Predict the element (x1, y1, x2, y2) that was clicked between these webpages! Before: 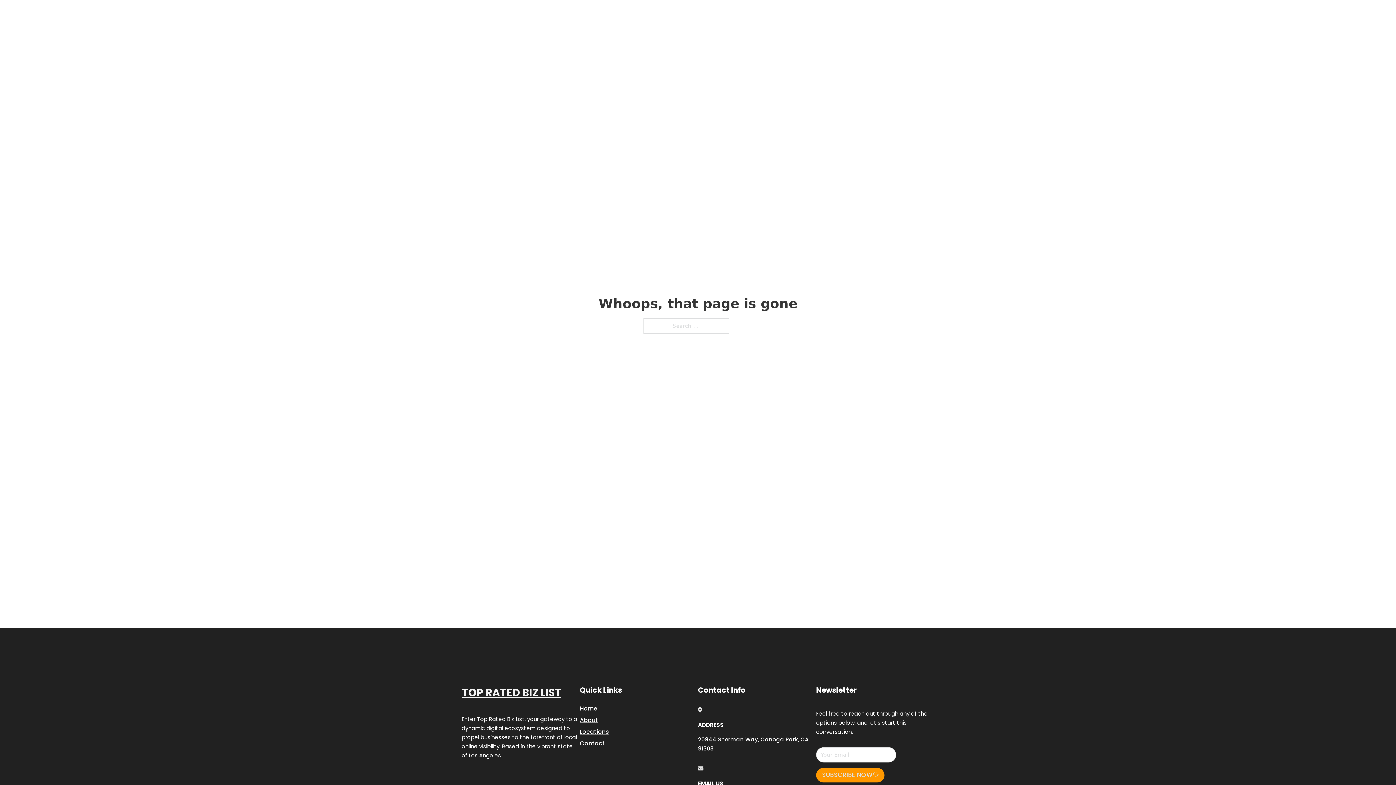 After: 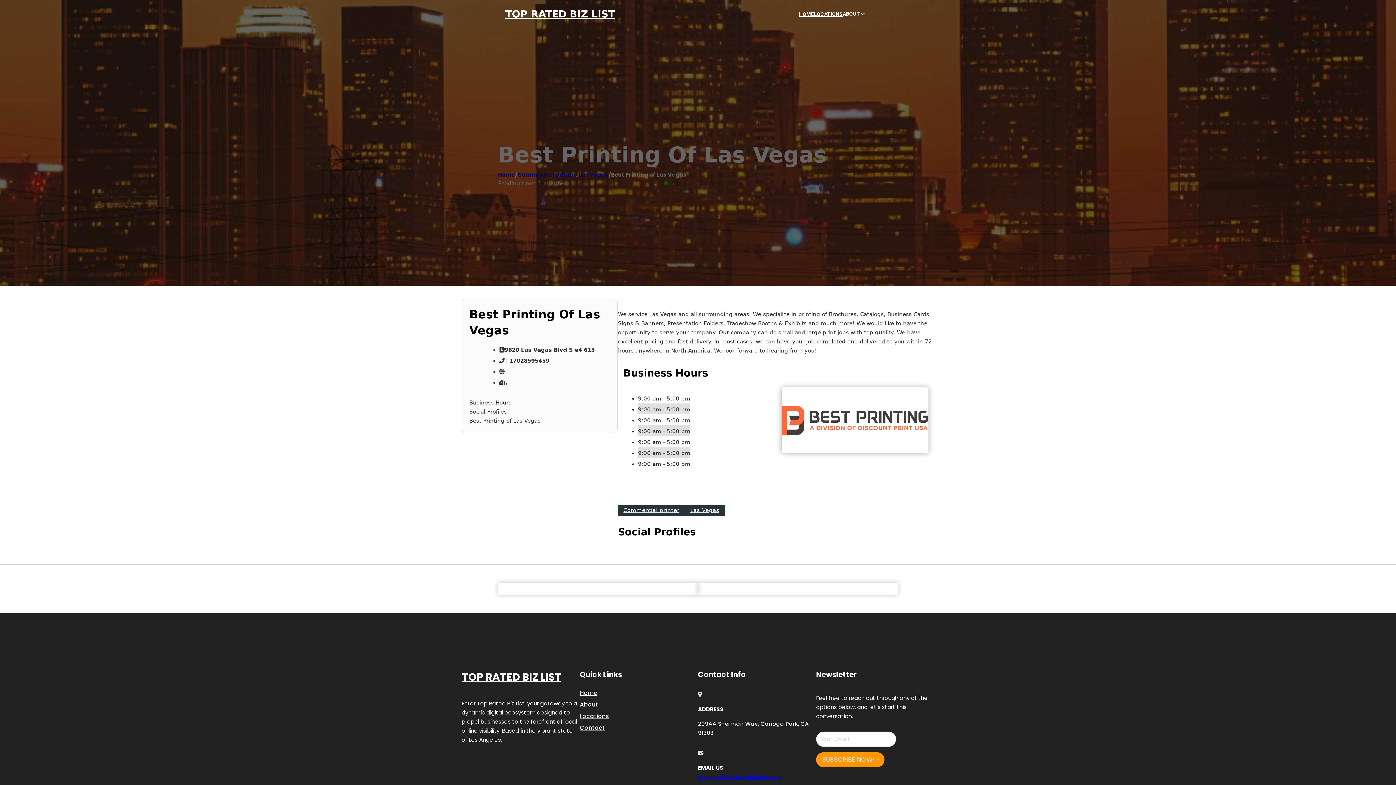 Action: bbox: (461, 684, 561, 702) label: TOP RATED BIZ LIST